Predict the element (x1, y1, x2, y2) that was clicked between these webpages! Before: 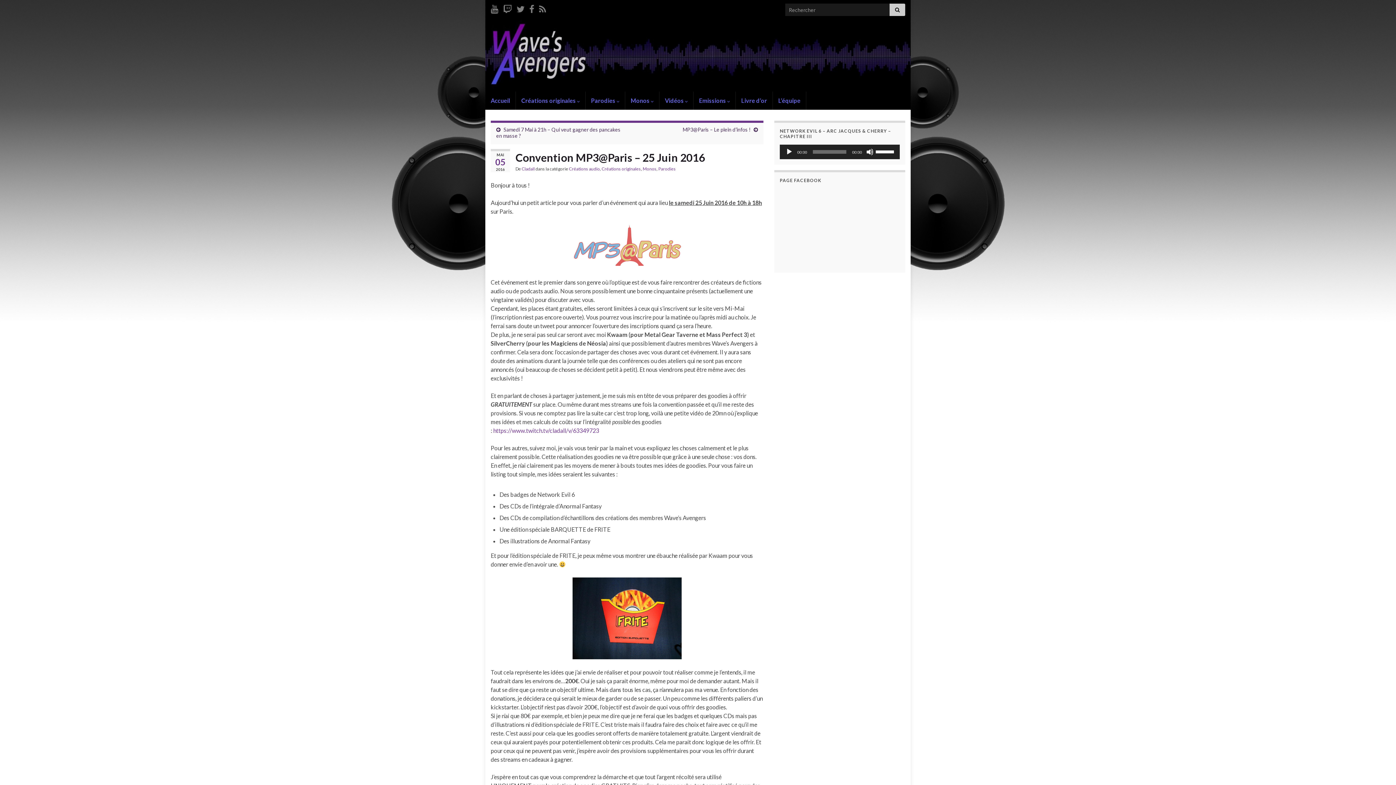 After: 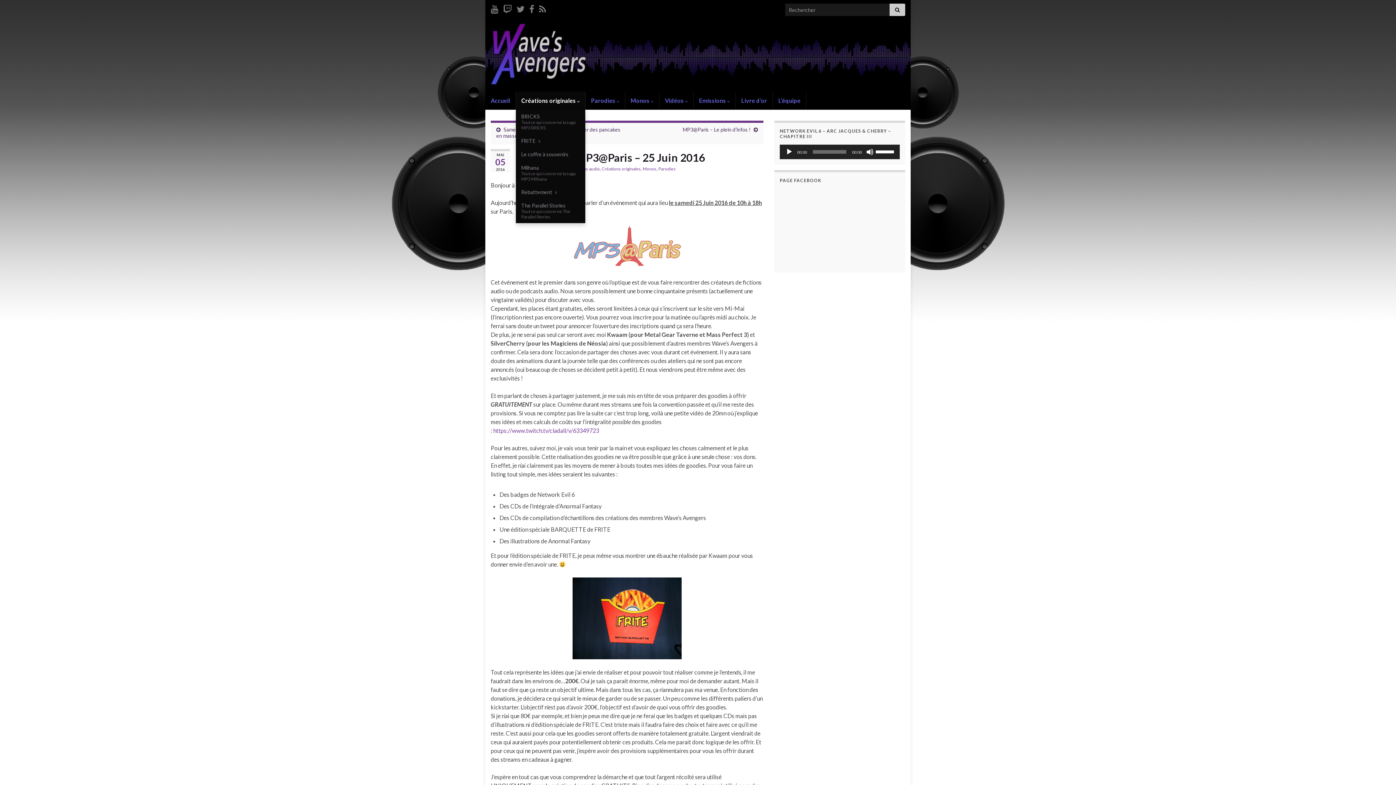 Action: label: Créations originales  bbox: (516, 91, 585, 109)